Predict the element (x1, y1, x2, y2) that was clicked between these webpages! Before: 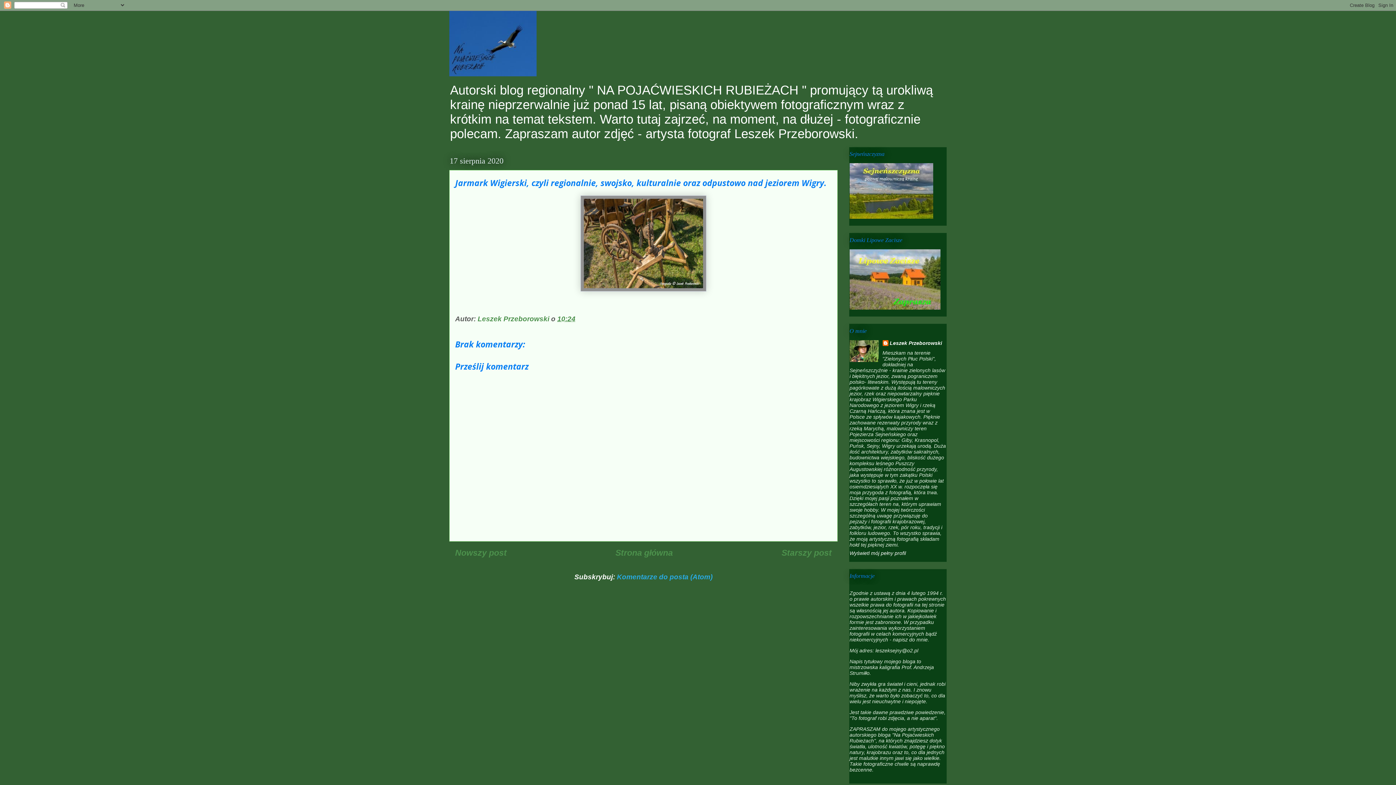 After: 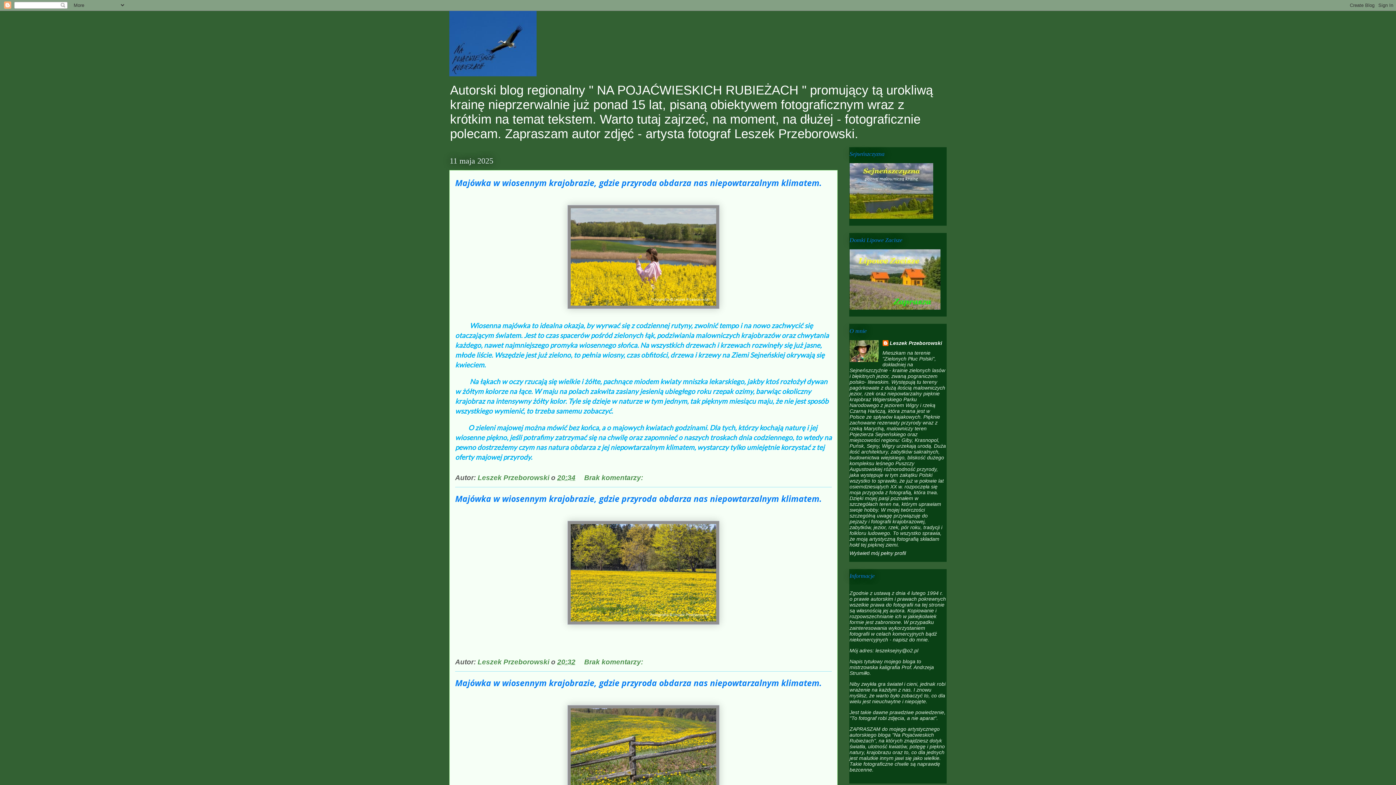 Action: bbox: (449, 10, 946, 76)